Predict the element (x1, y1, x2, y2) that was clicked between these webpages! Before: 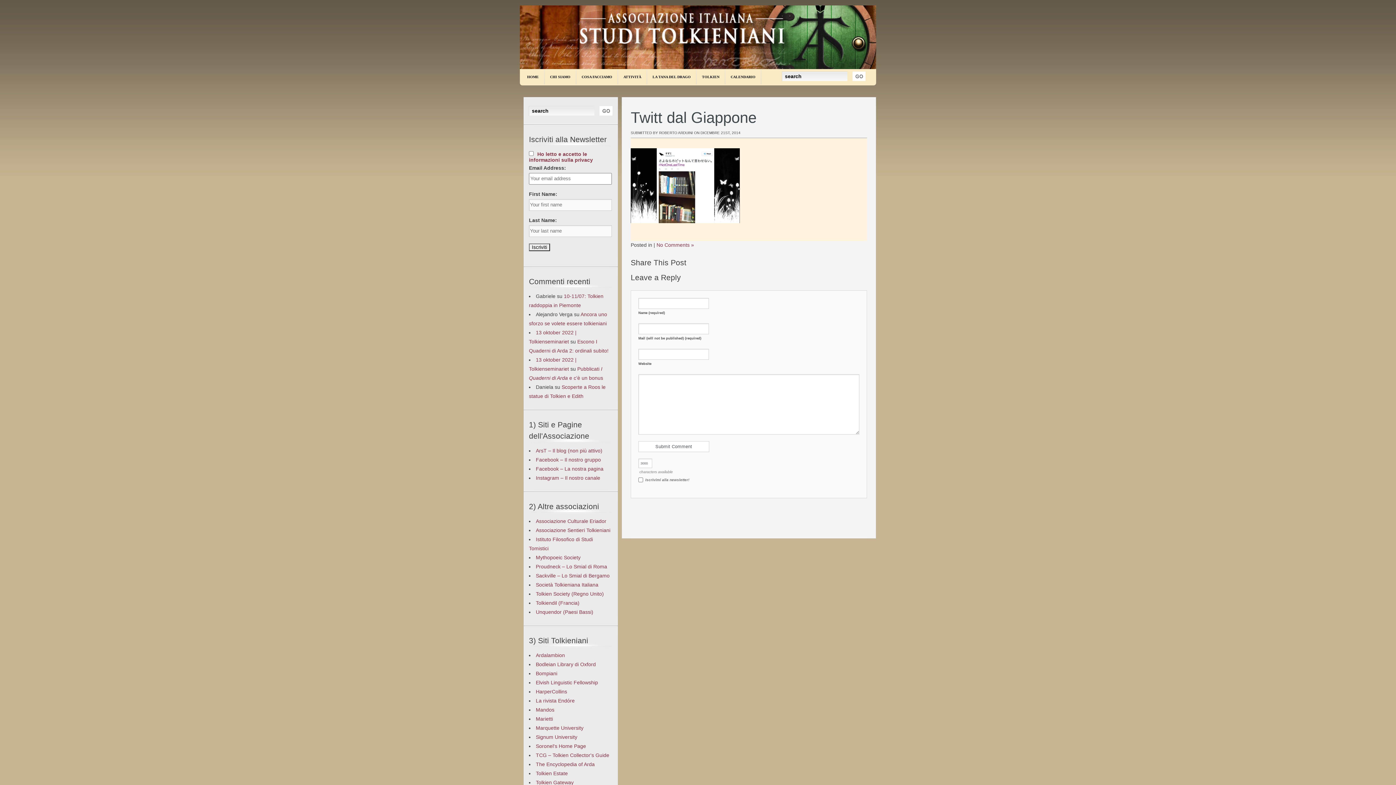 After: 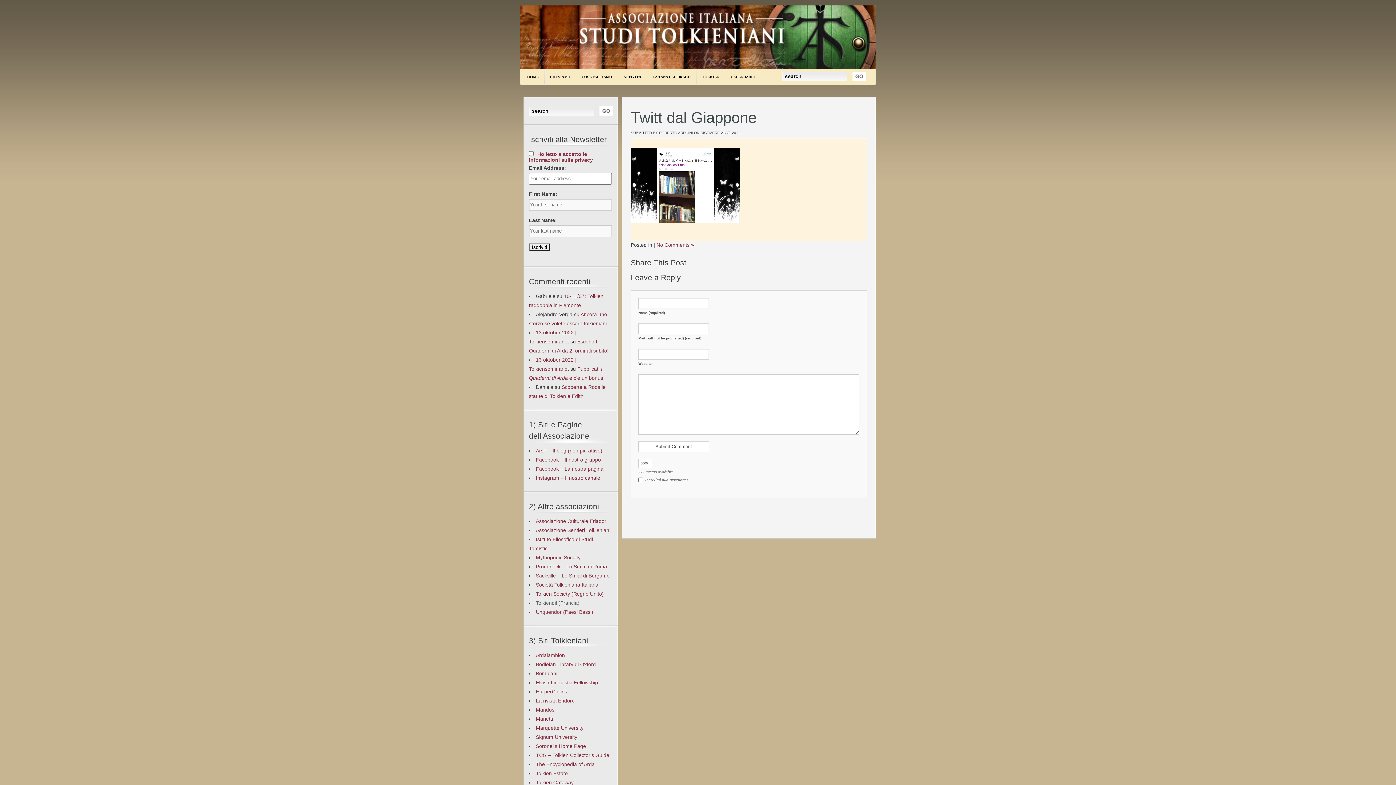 Action: bbox: (536, 600, 579, 606) label: Tolkiendil (Francia)